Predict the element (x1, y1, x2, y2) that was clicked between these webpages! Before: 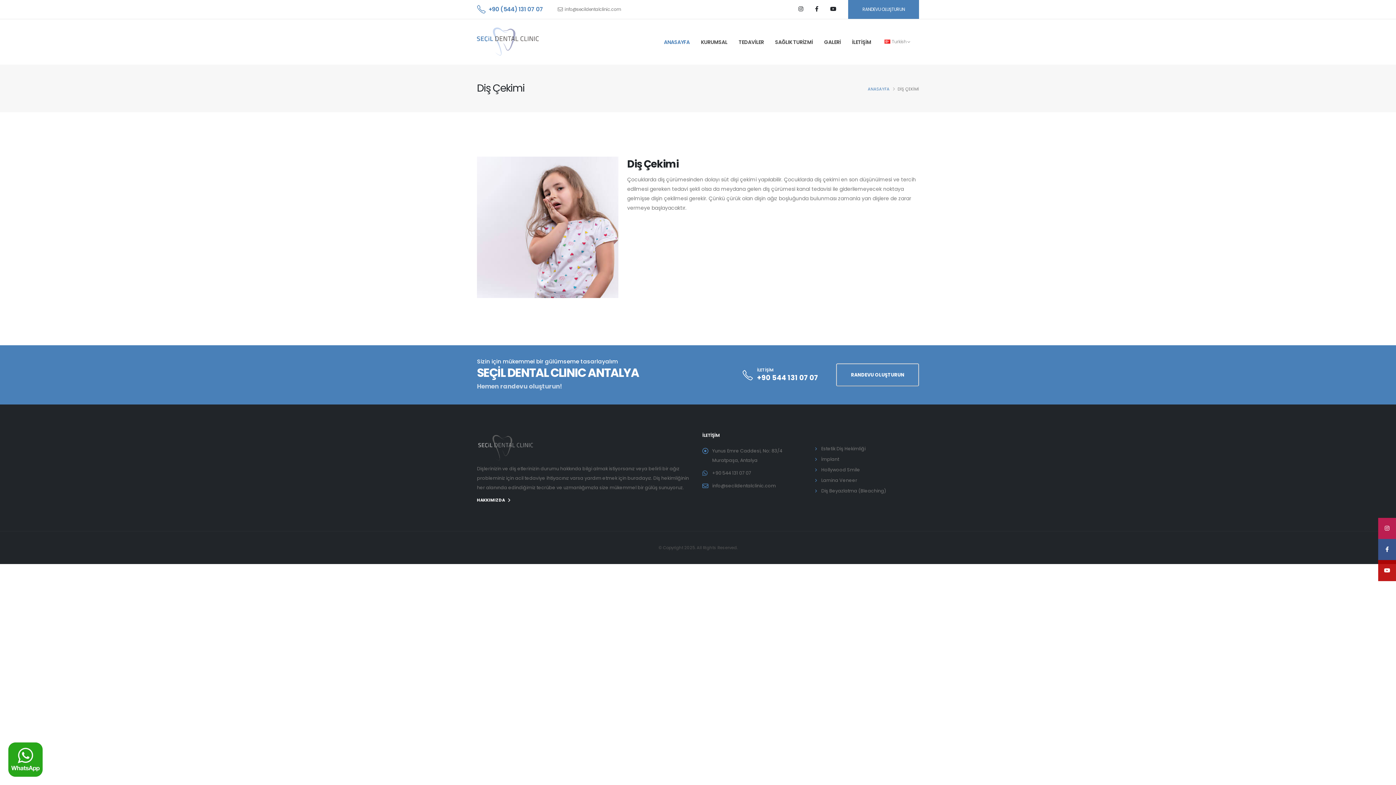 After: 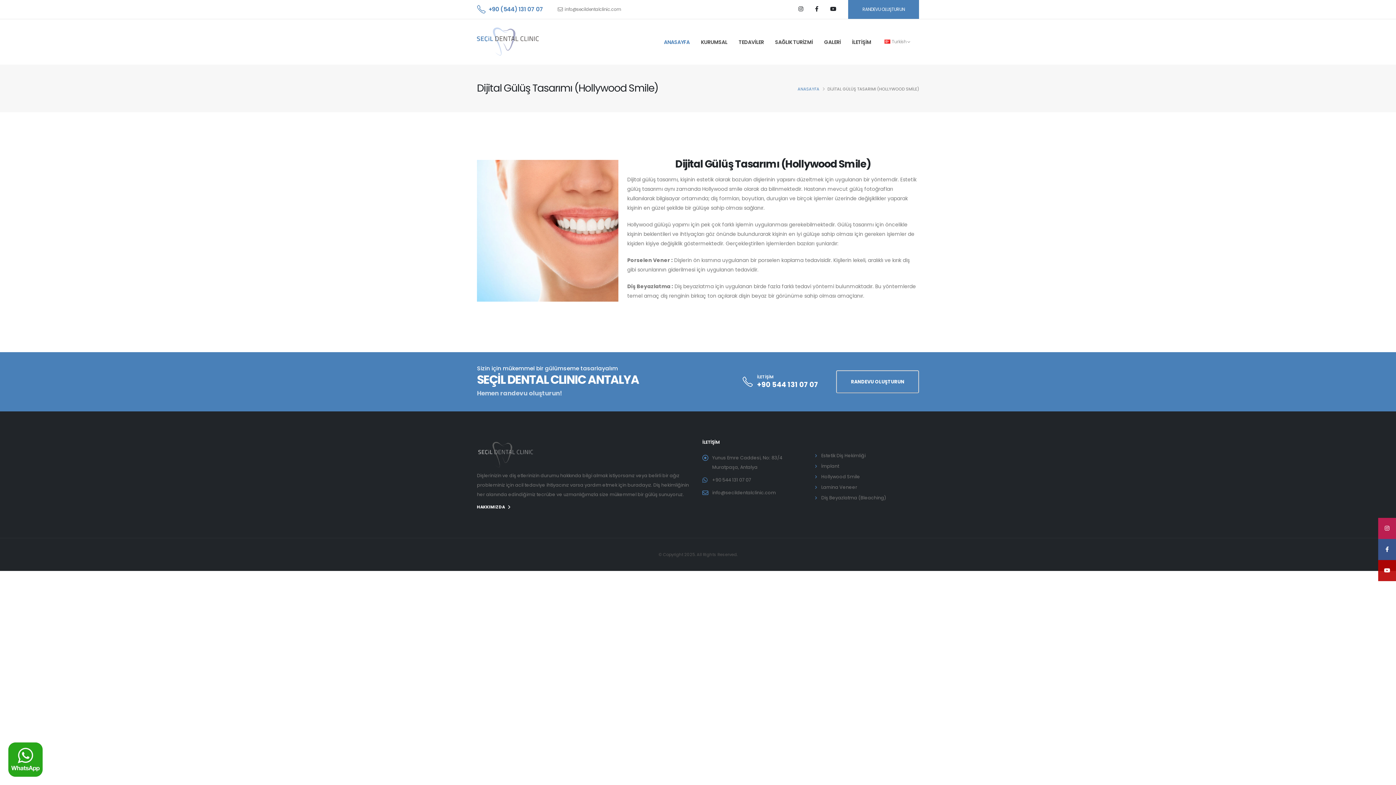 Action: bbox: (821, 466, 860, 473) label: Hollywood Smile